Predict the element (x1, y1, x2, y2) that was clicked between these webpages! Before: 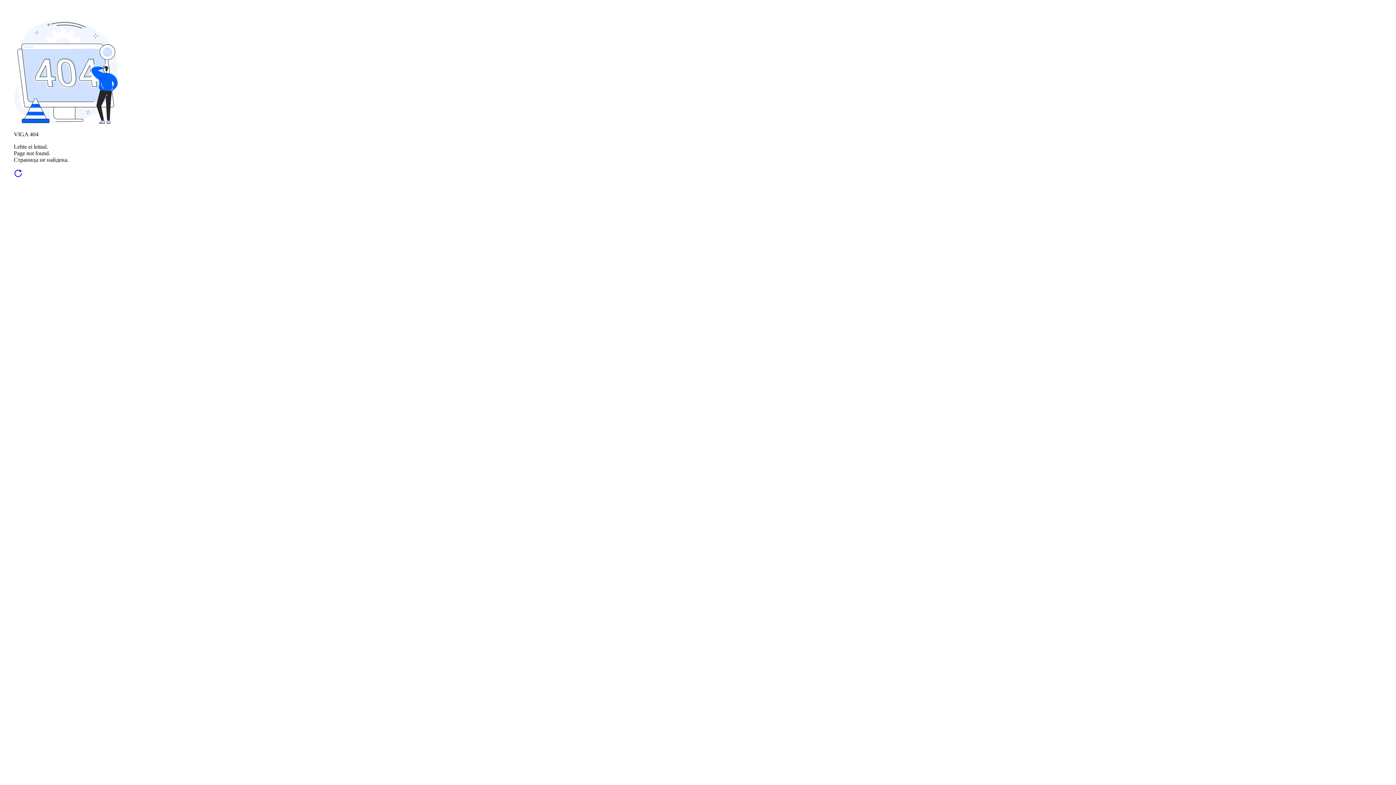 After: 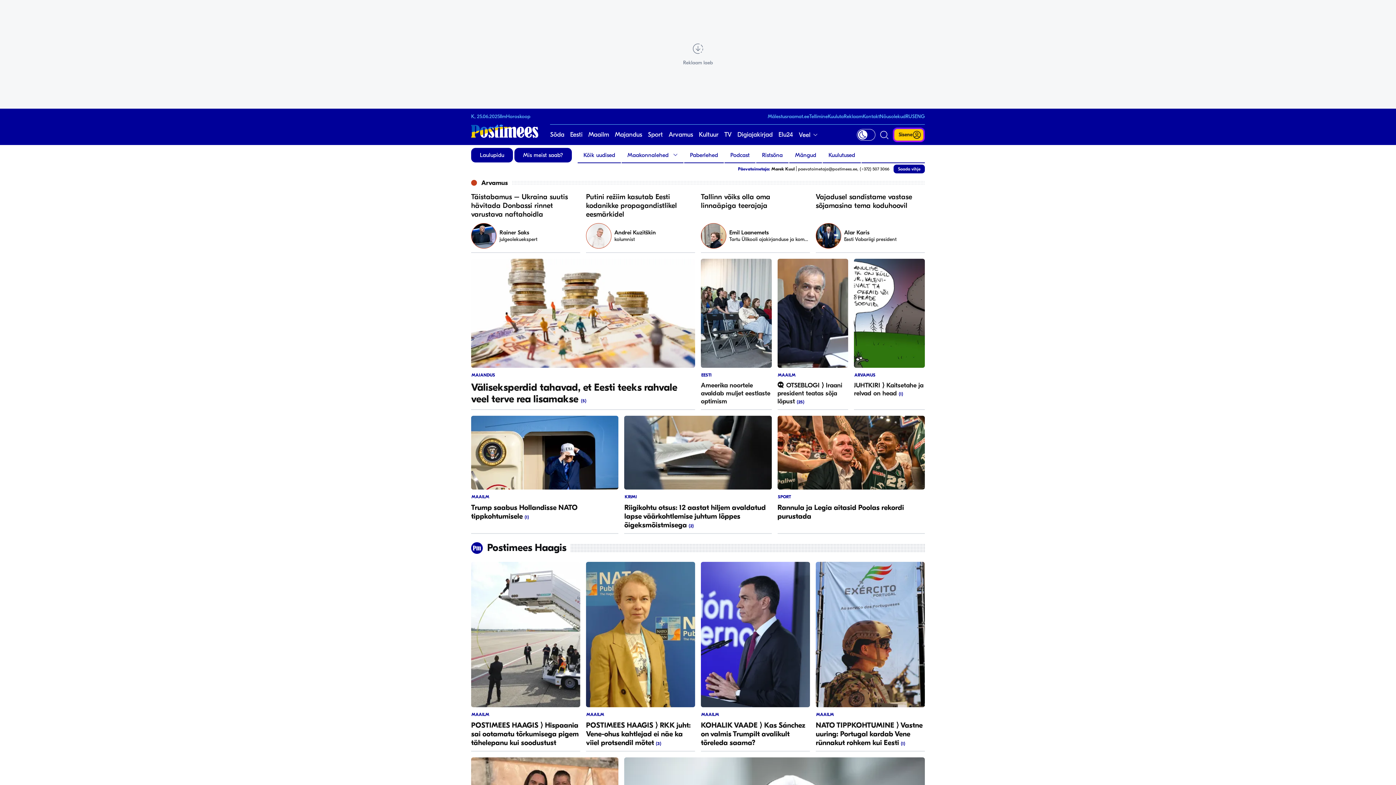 Action: bbox: (13, 172, 22, 179)